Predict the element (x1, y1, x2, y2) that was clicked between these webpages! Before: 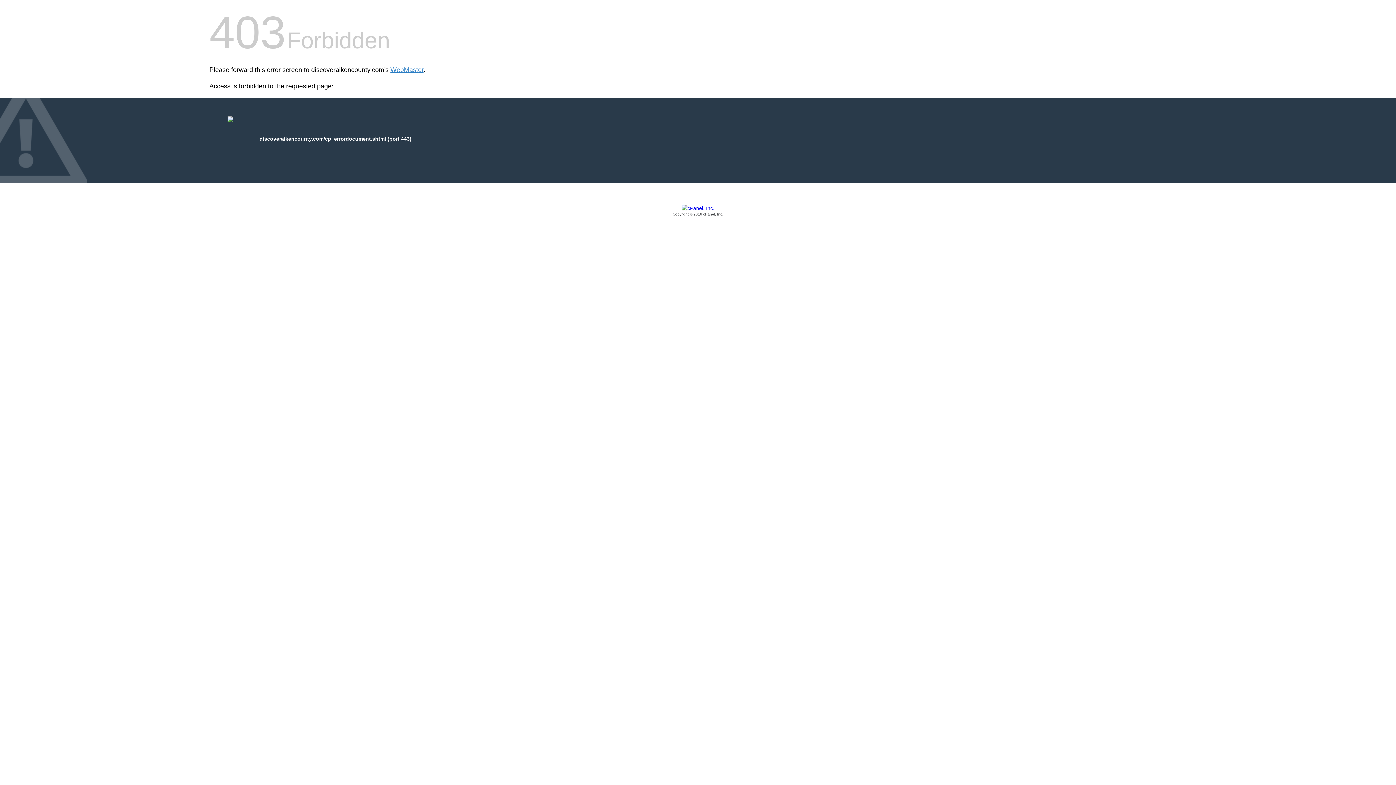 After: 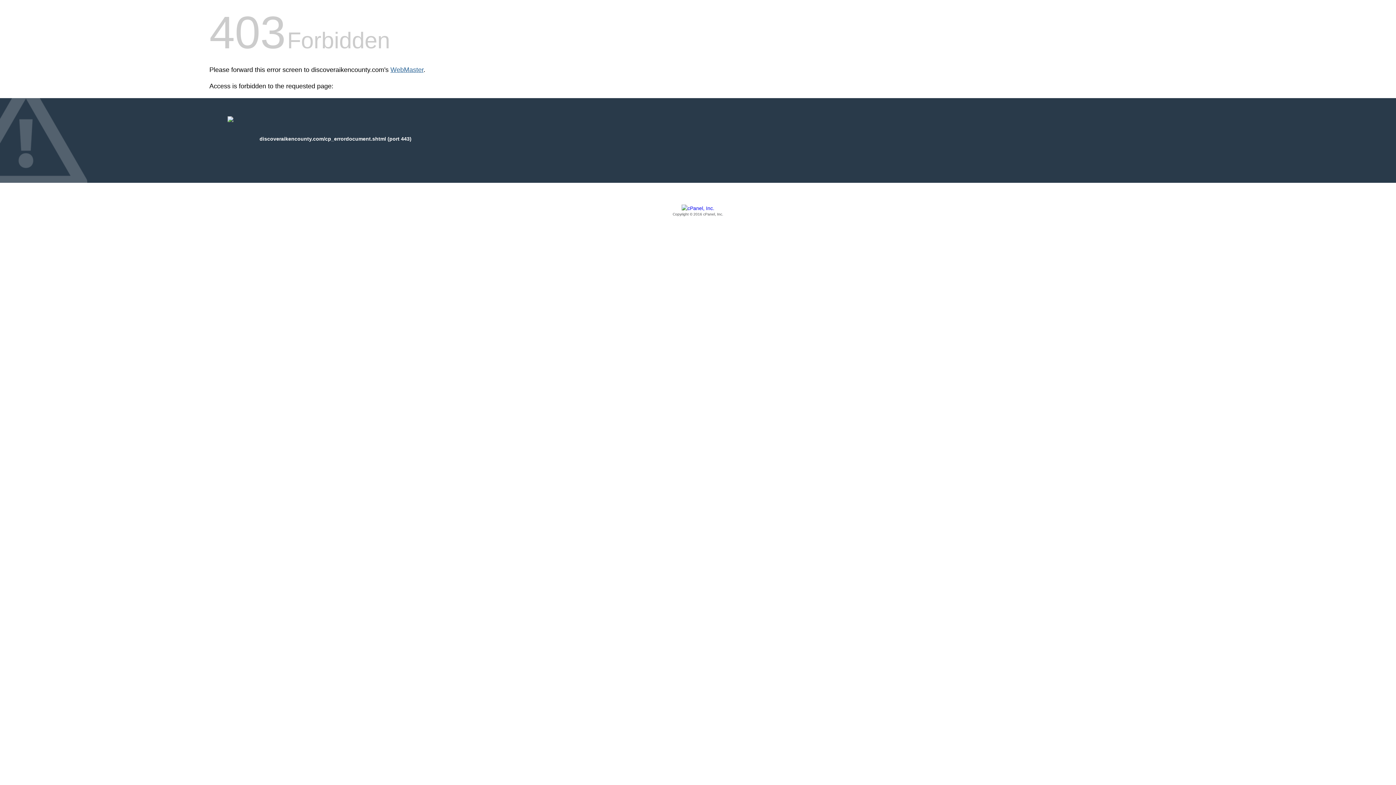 Action: label: WebMaster bbox: (390, 66, 423, 73)